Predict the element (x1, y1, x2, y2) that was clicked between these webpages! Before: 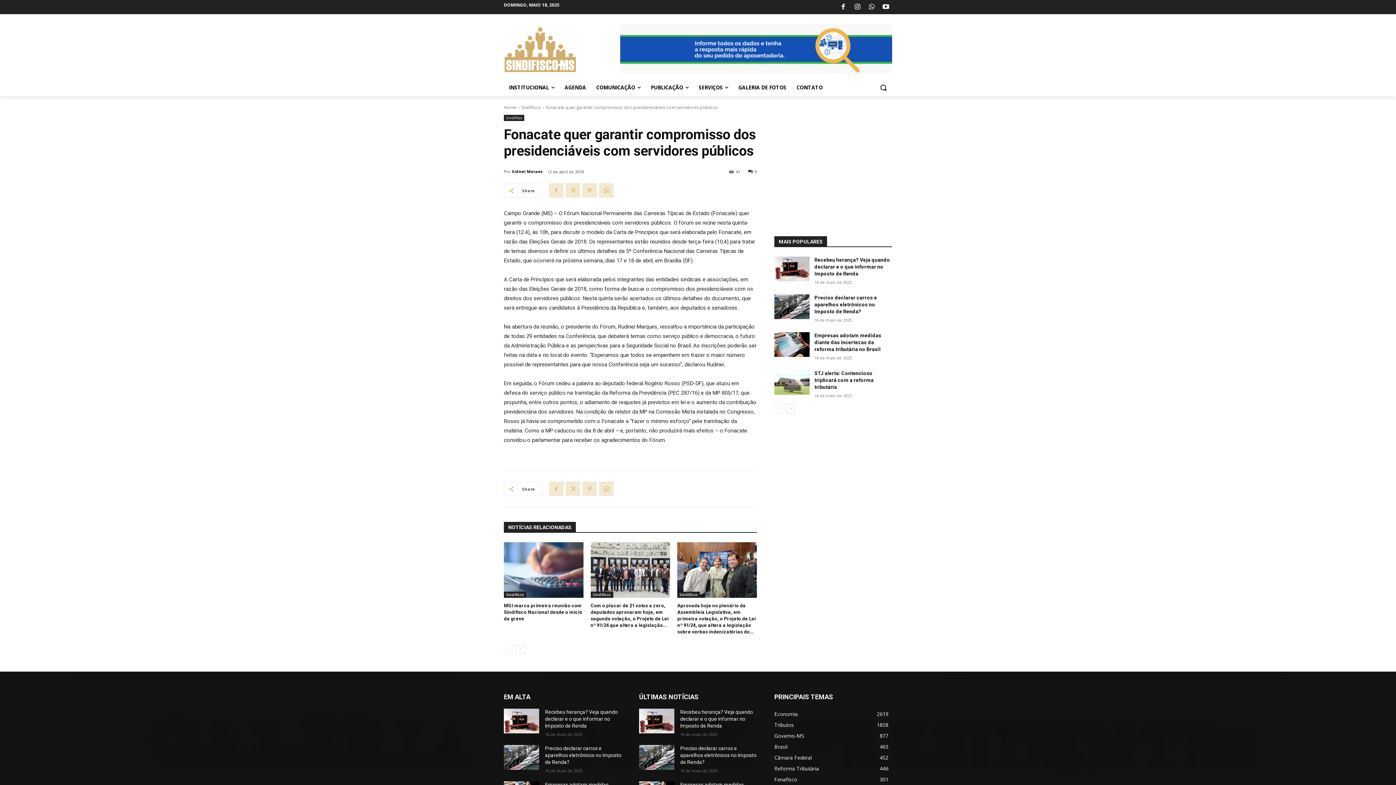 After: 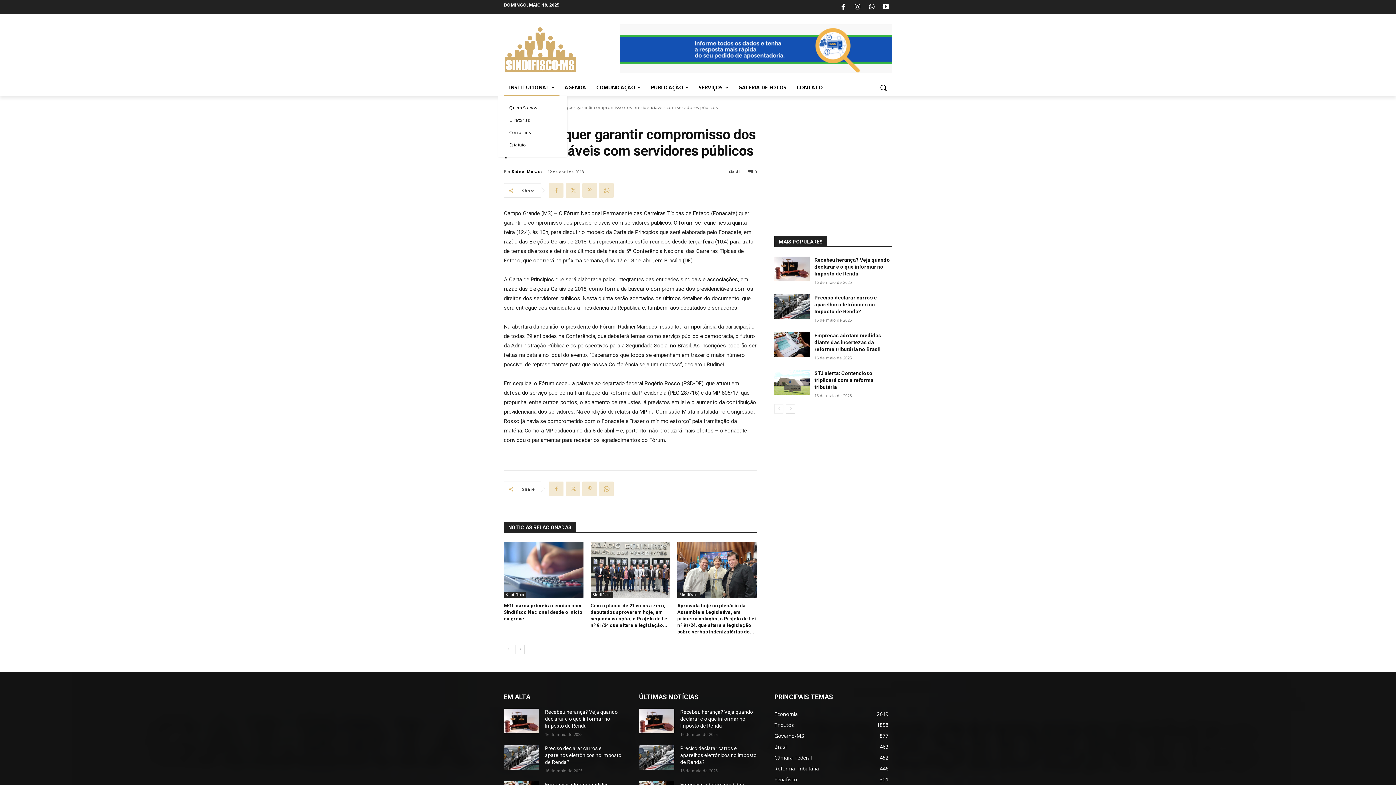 Action: bbox: (504, 78, 559, 96) label: INSTITUCIONAL